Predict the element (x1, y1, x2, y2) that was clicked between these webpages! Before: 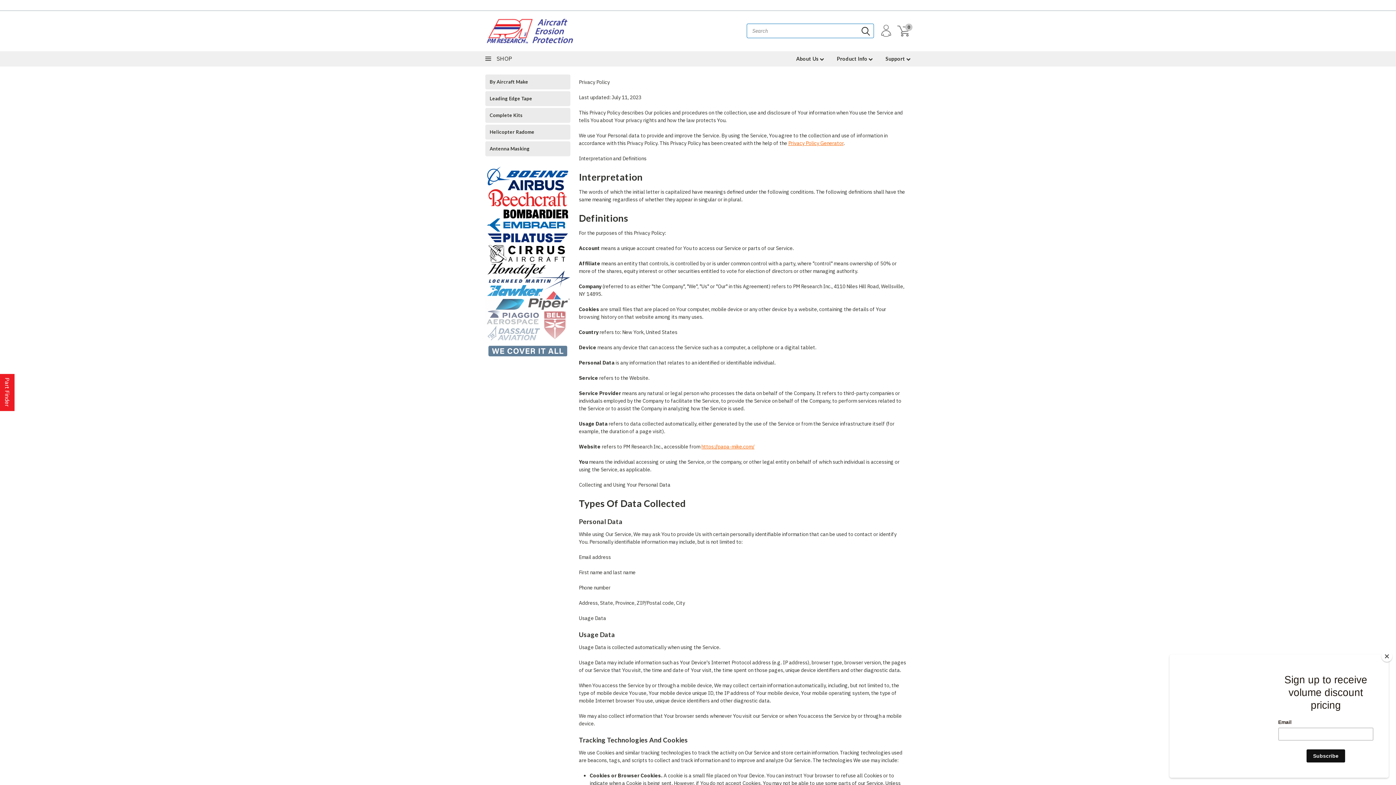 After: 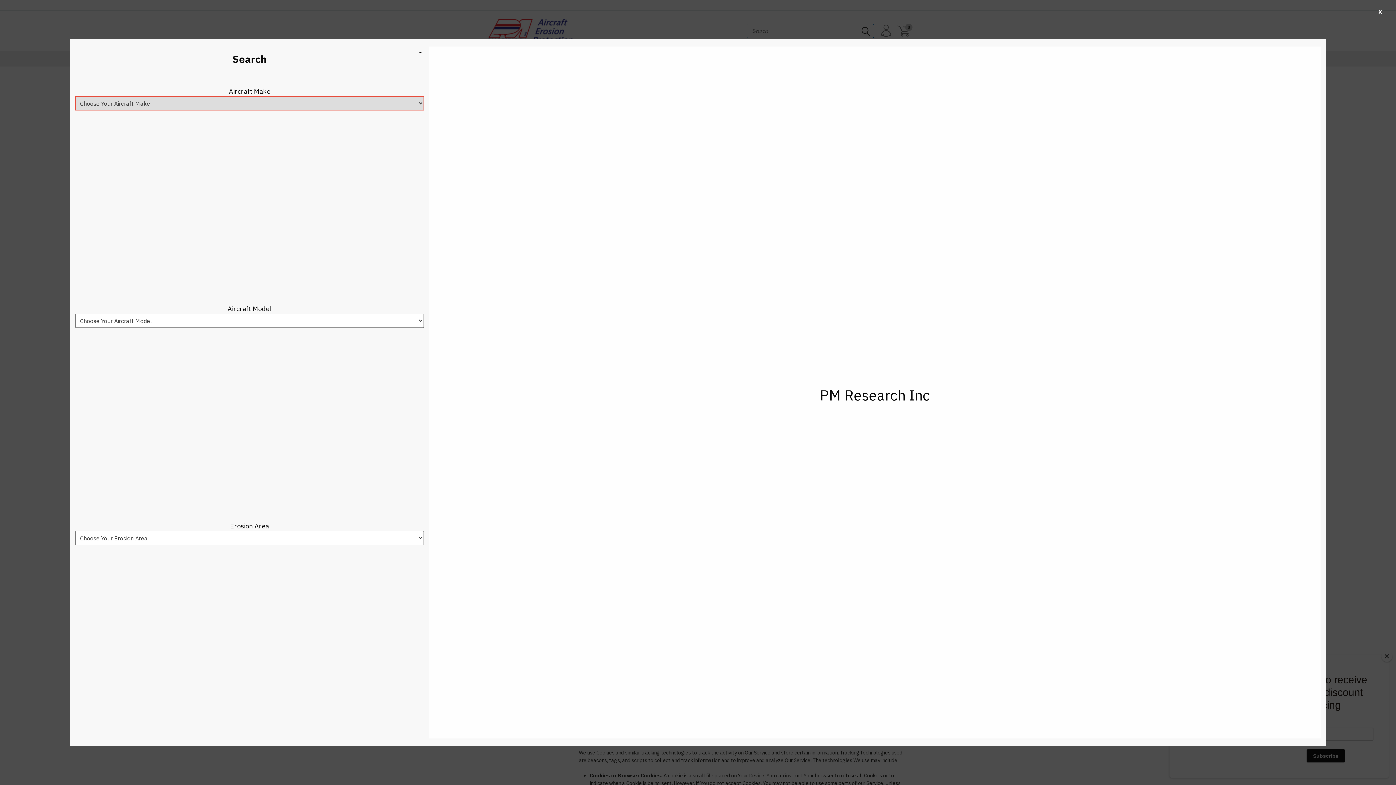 Action: bbox: (0, 374, 14, 411) label: Part Finder